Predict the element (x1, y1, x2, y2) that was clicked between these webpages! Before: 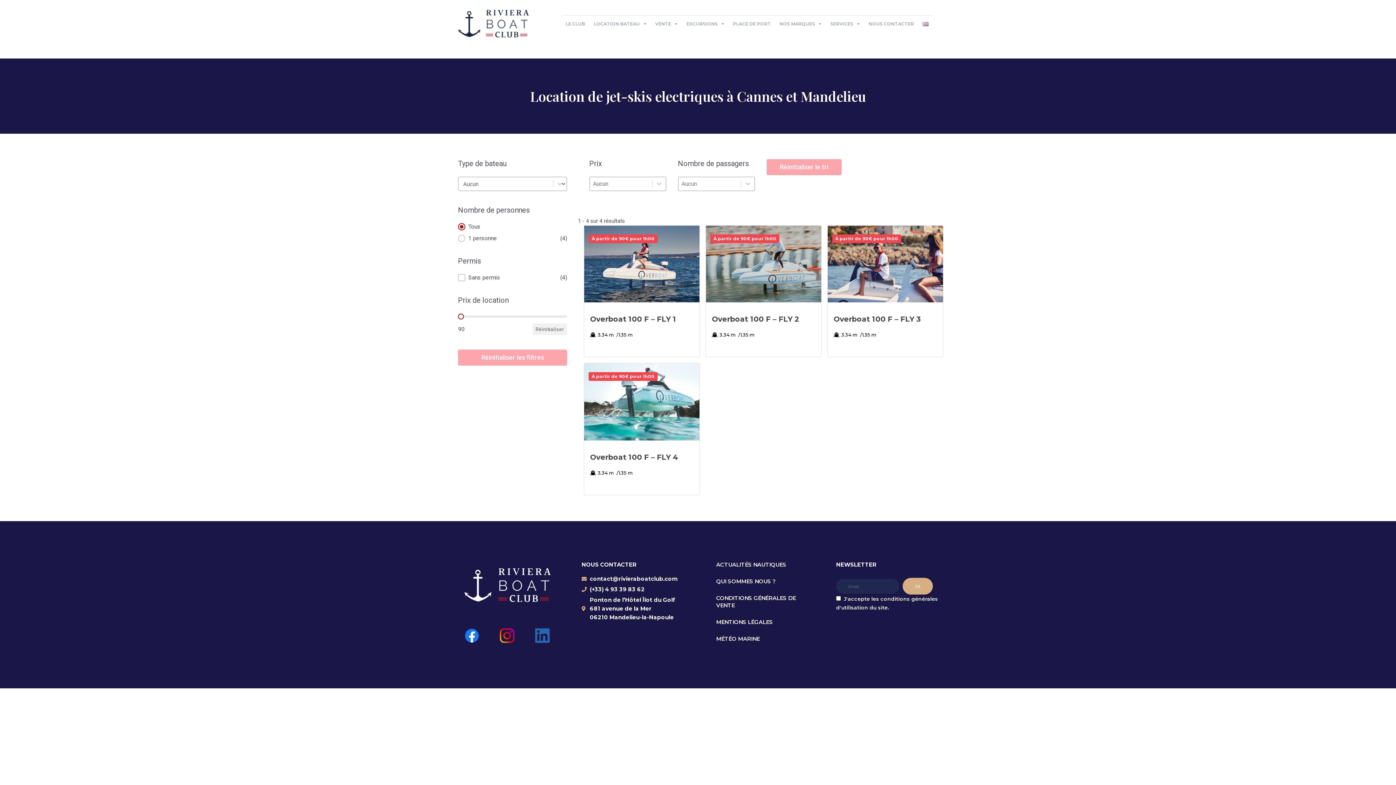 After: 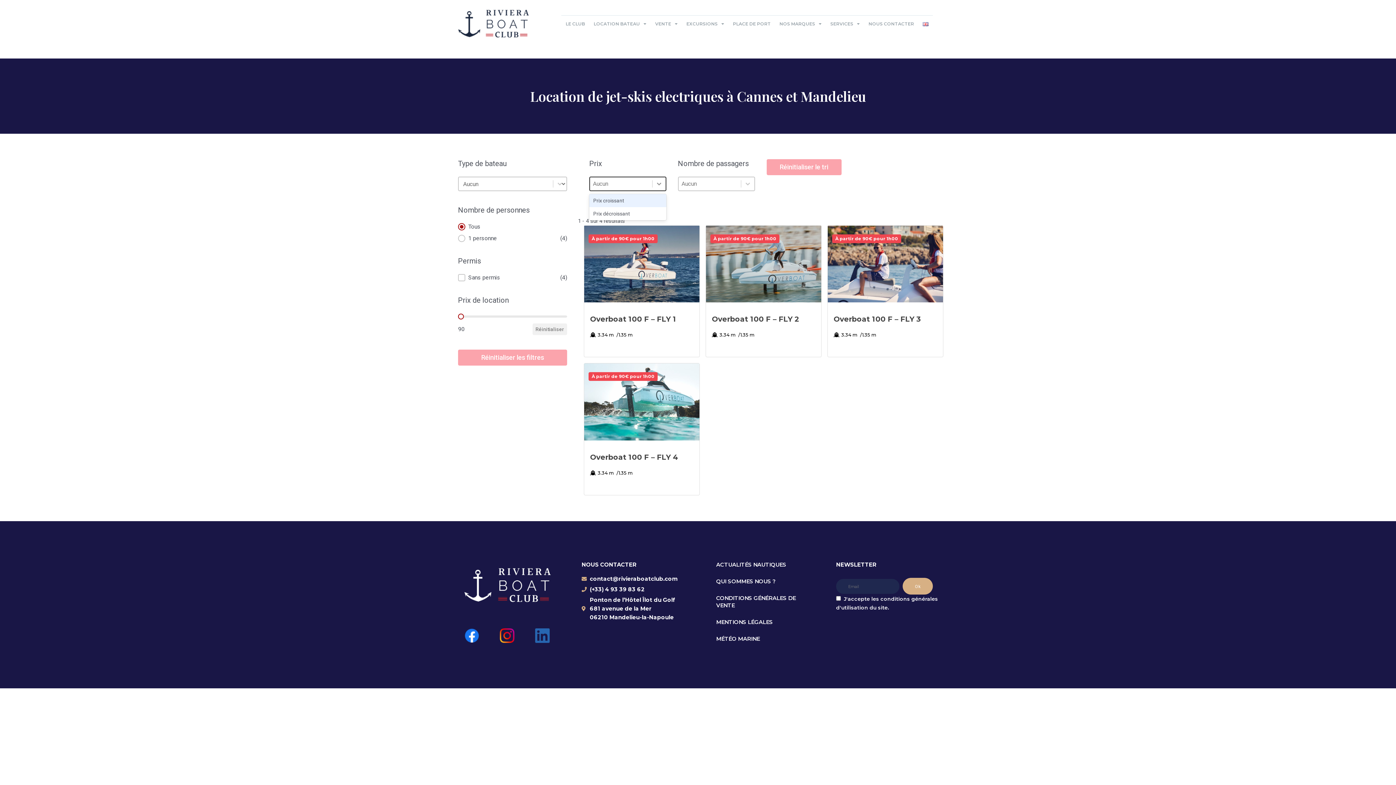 Action: label: Basculer la liste bbox: (652, 177, 665, 190)